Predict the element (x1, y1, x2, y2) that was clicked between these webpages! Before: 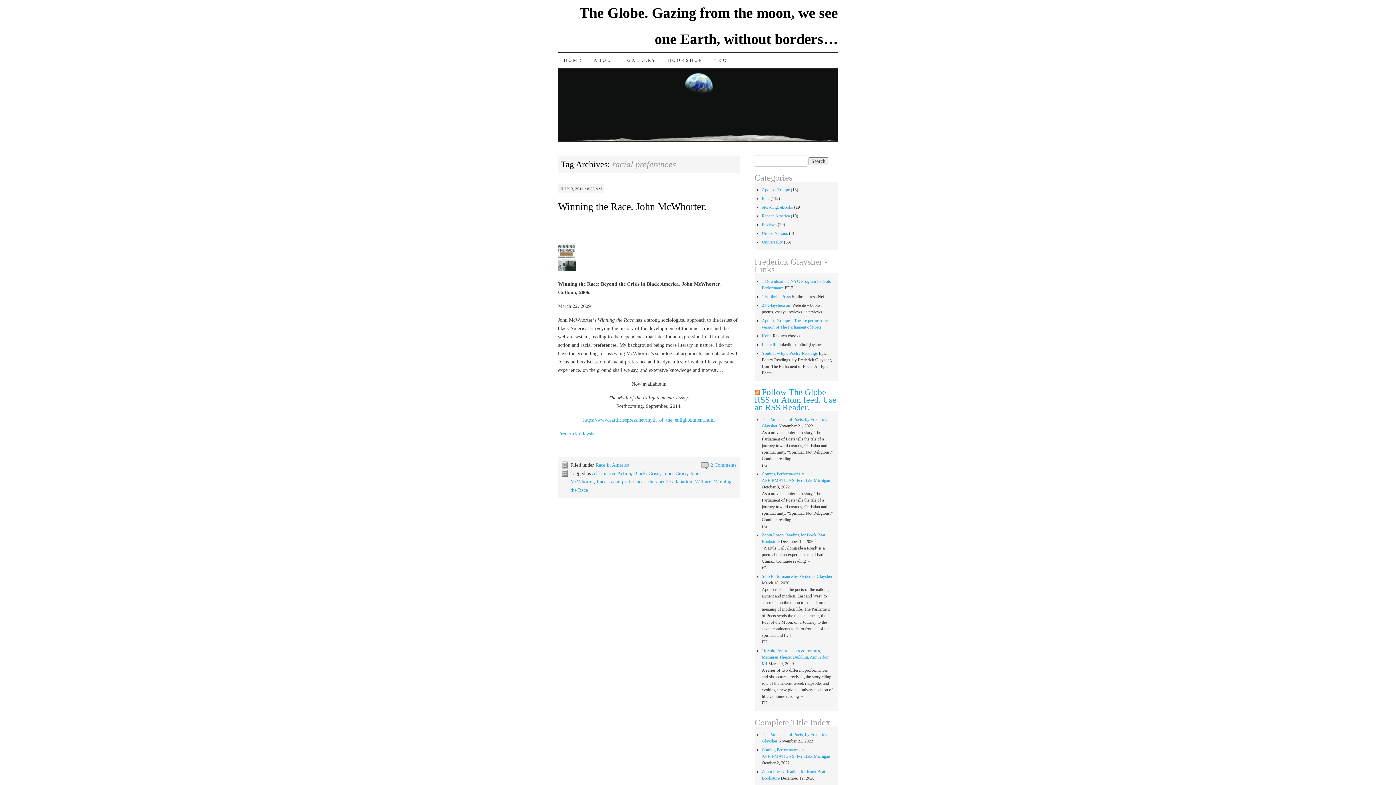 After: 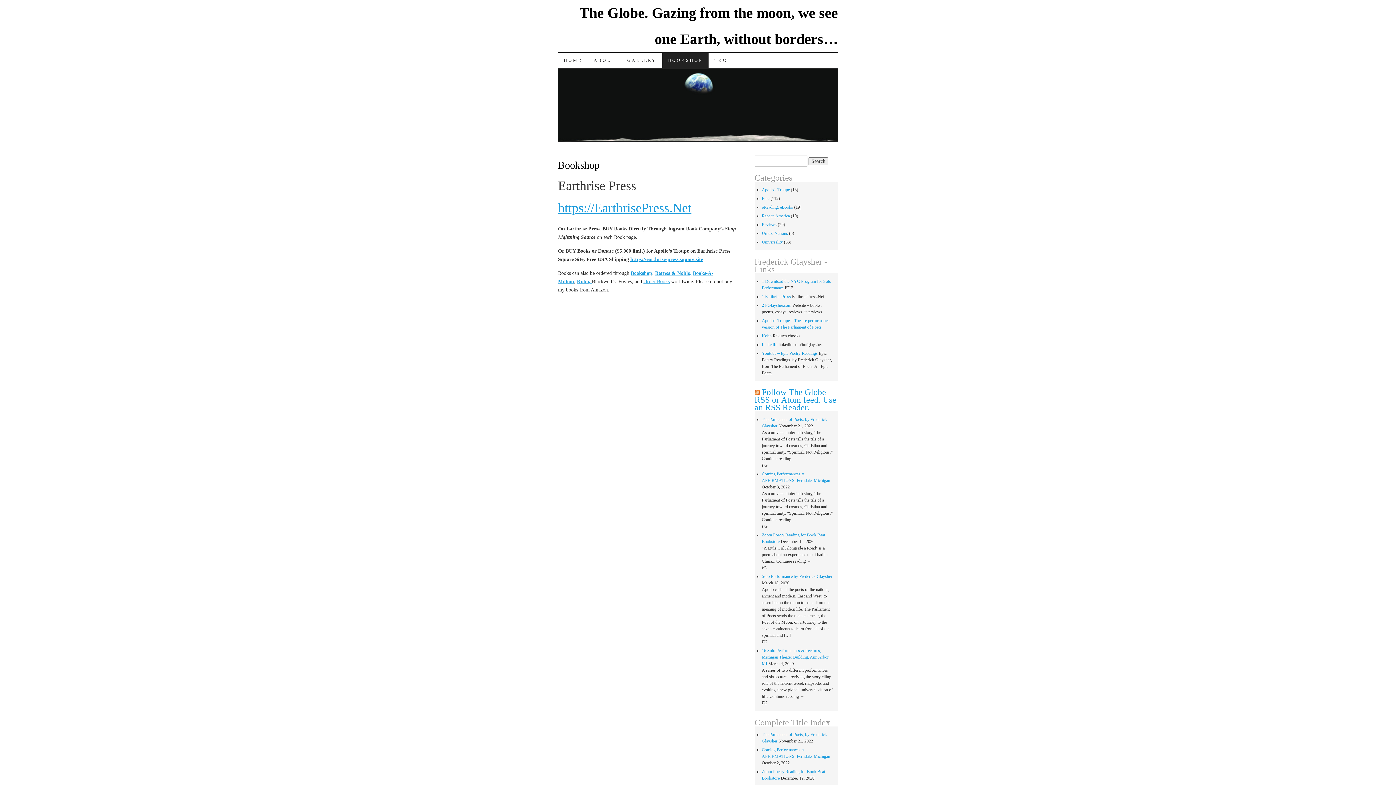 Action: bbox: (662, 52, 708, 68) label: BOOKSHOP